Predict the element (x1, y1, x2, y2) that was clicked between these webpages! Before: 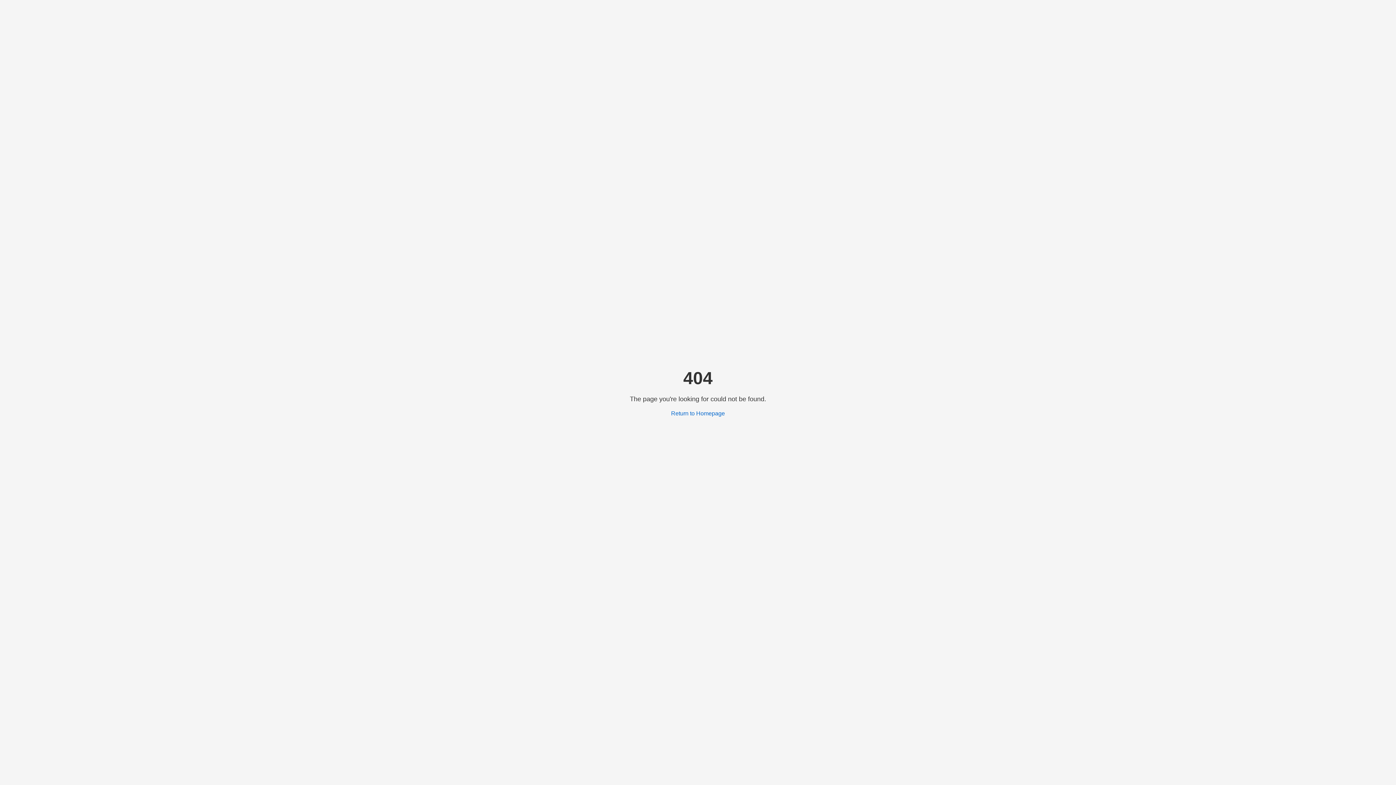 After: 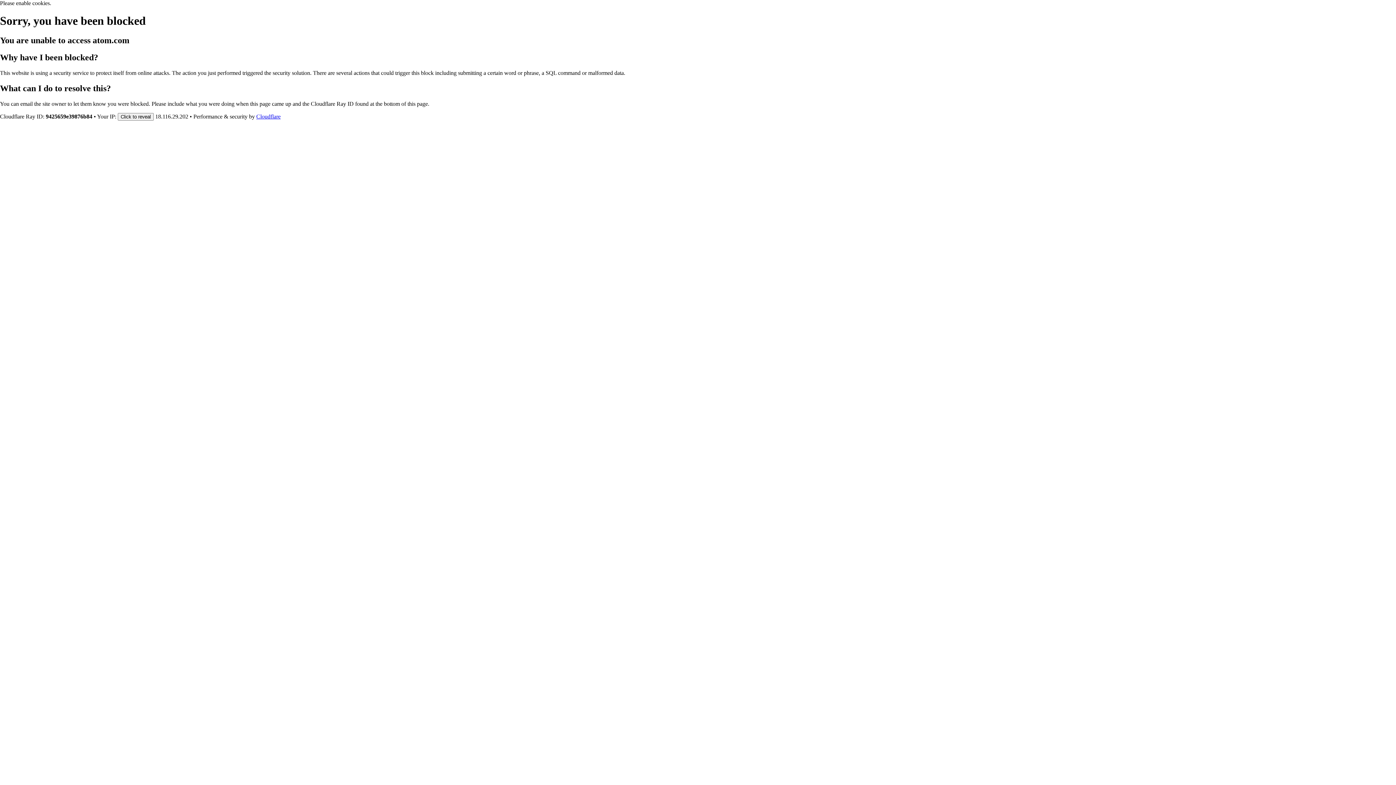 Action: bbox: (671, 410, 725, 416) label: Return to Homepage